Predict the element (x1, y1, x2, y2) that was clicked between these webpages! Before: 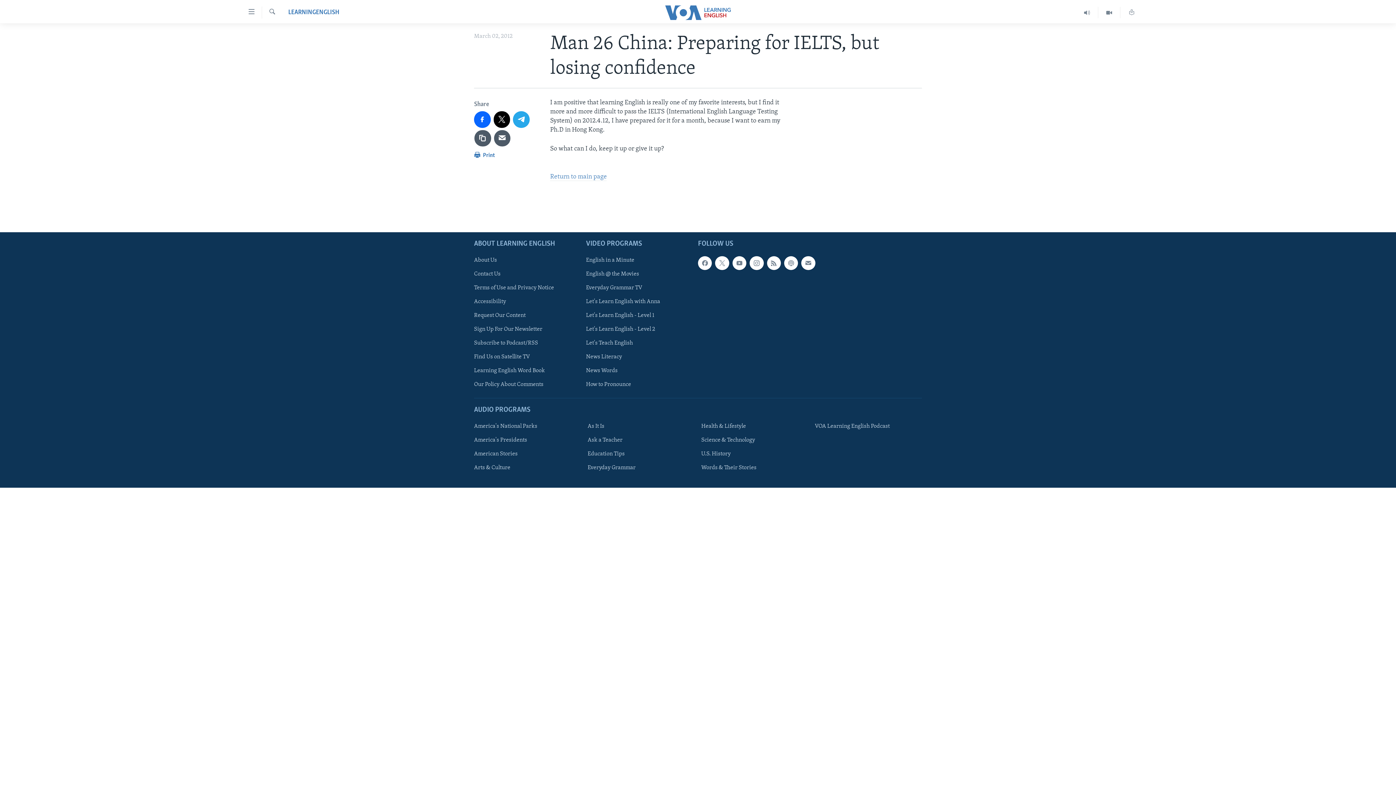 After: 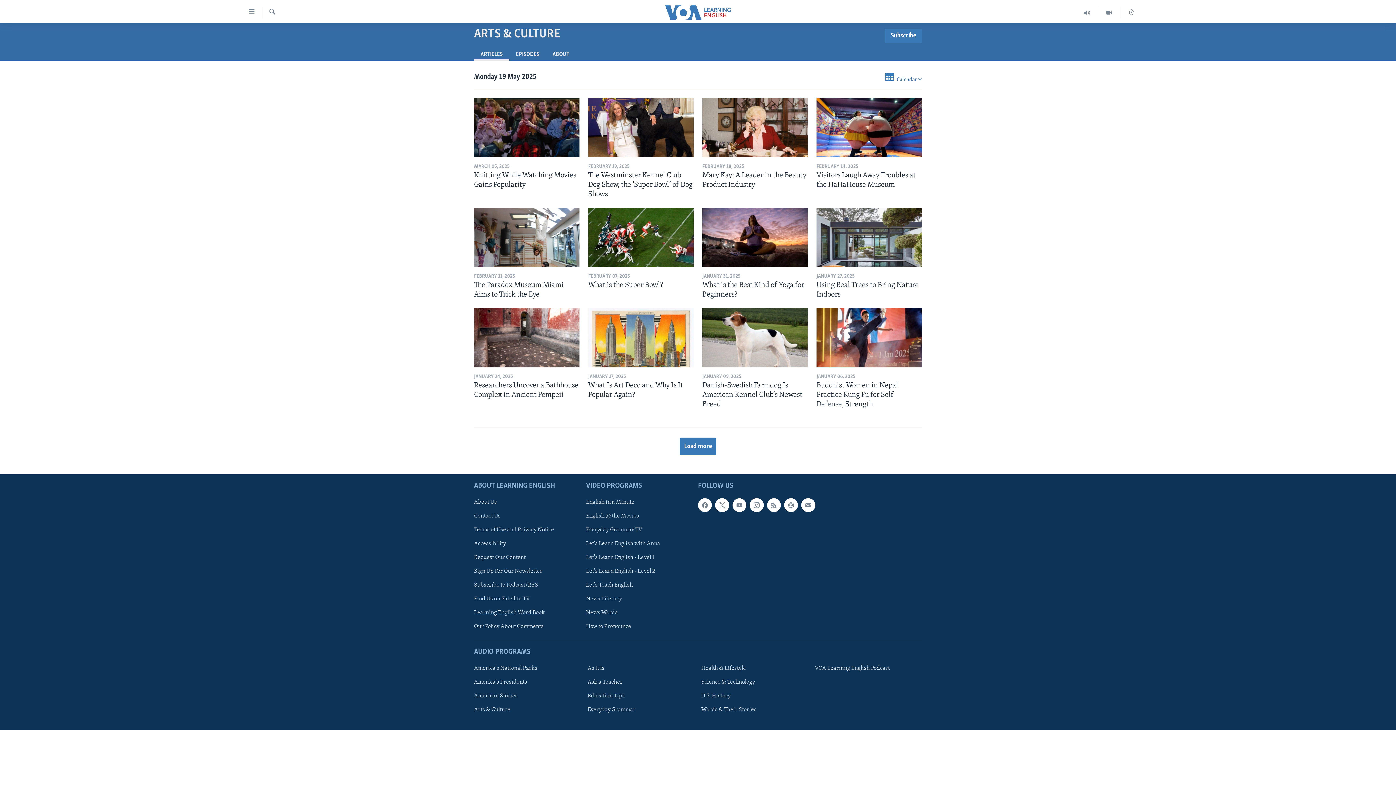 Action: bbox: (474, 464, 576, 472) label: Arts & Culture